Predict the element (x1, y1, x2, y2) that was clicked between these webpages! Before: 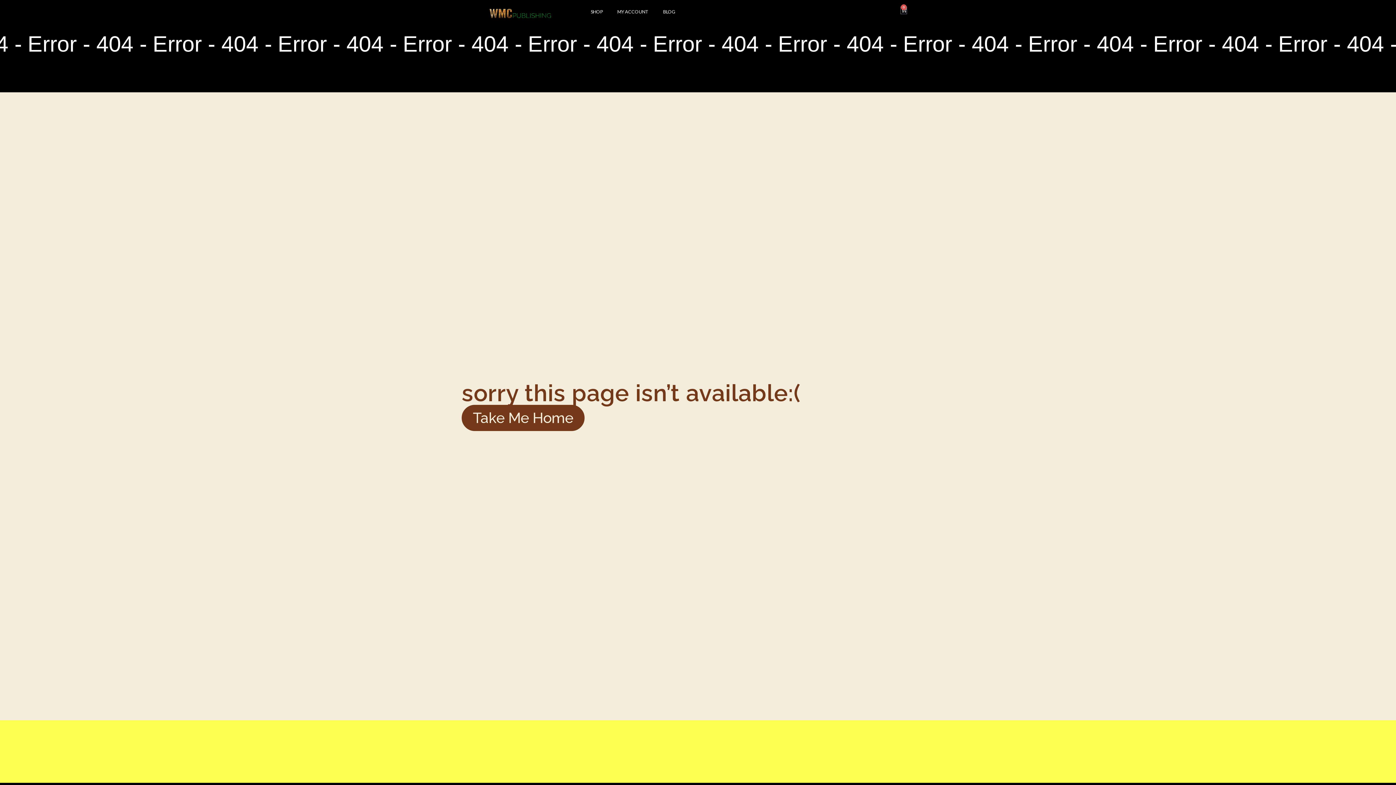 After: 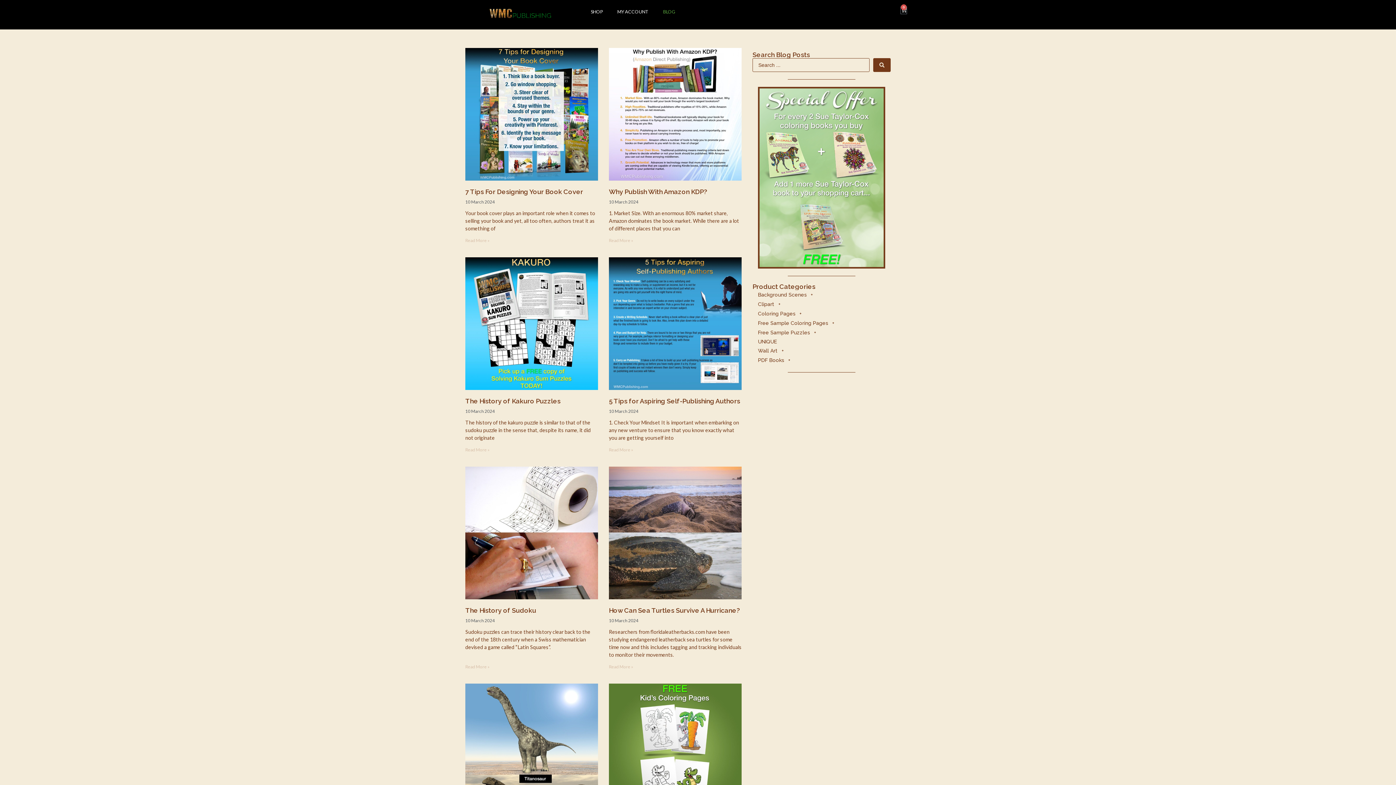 Action: bbox: (656, 3, 682, 20) label: BLOG